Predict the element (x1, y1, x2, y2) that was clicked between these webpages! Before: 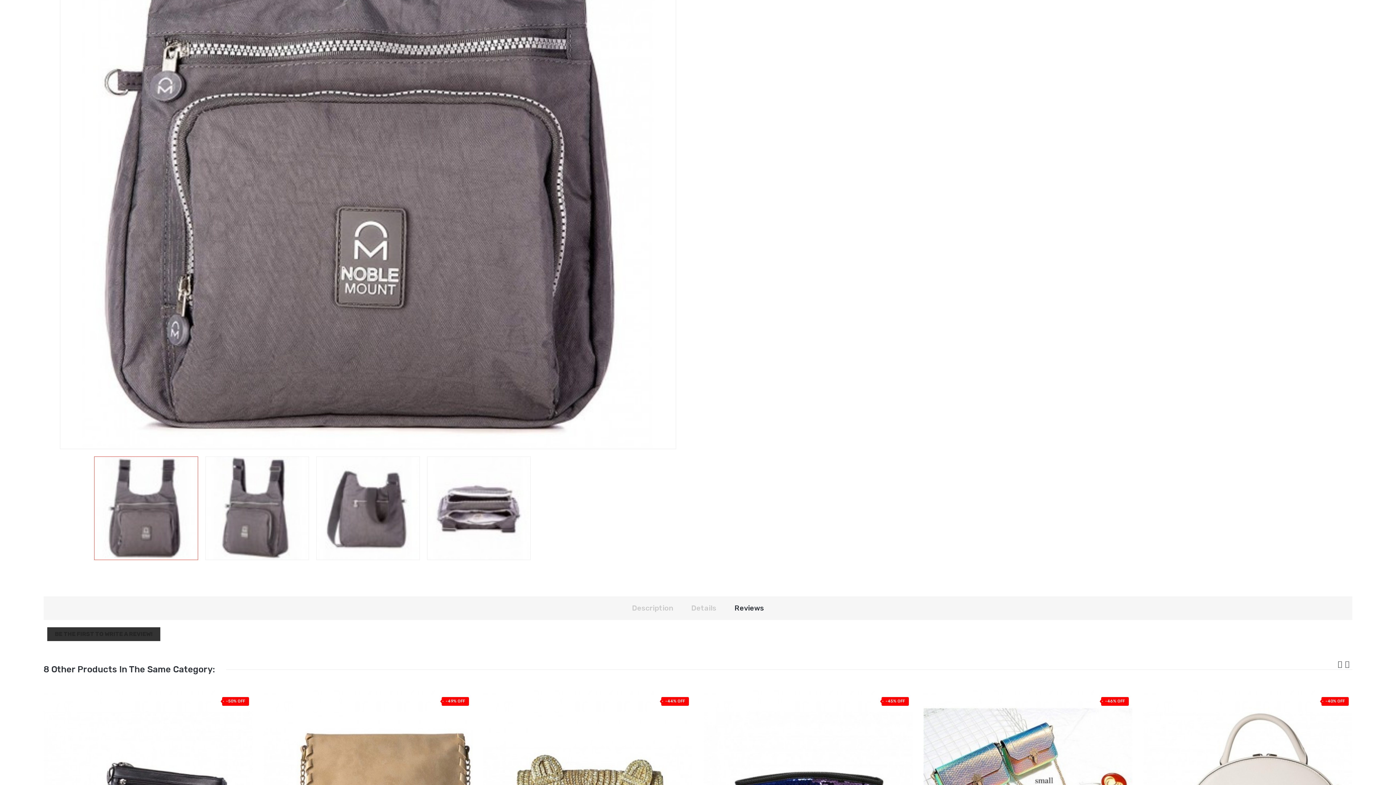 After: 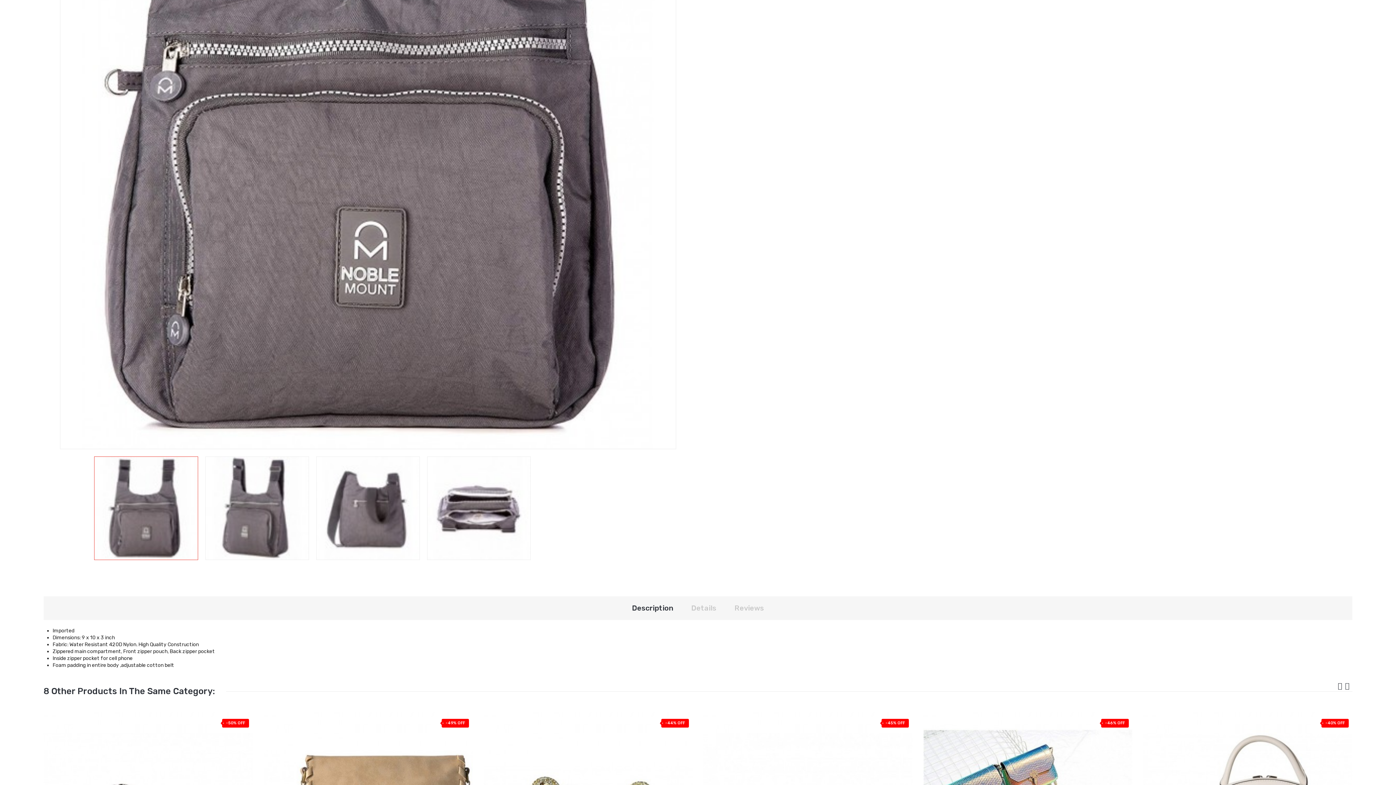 Action: label: Description bbox: (623, 603, 682, 612)